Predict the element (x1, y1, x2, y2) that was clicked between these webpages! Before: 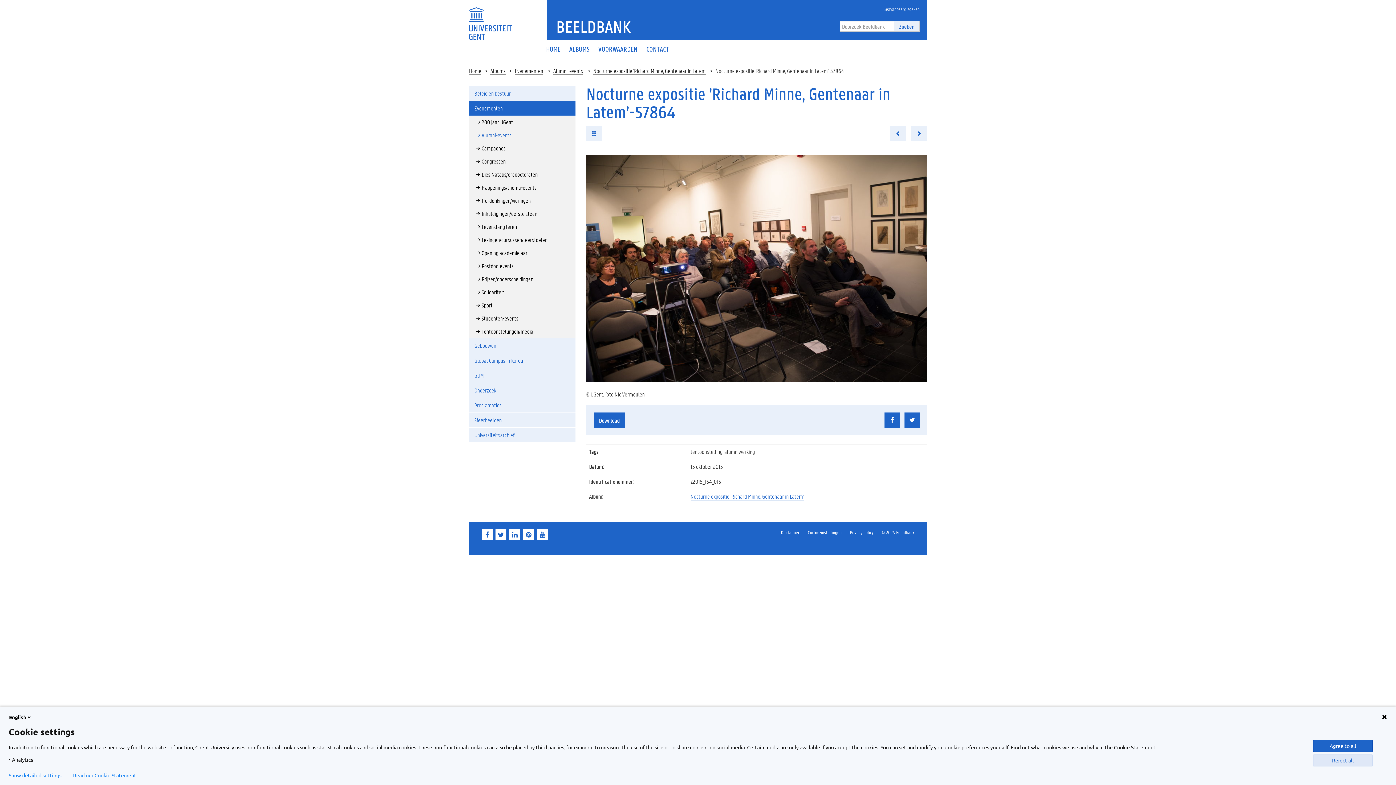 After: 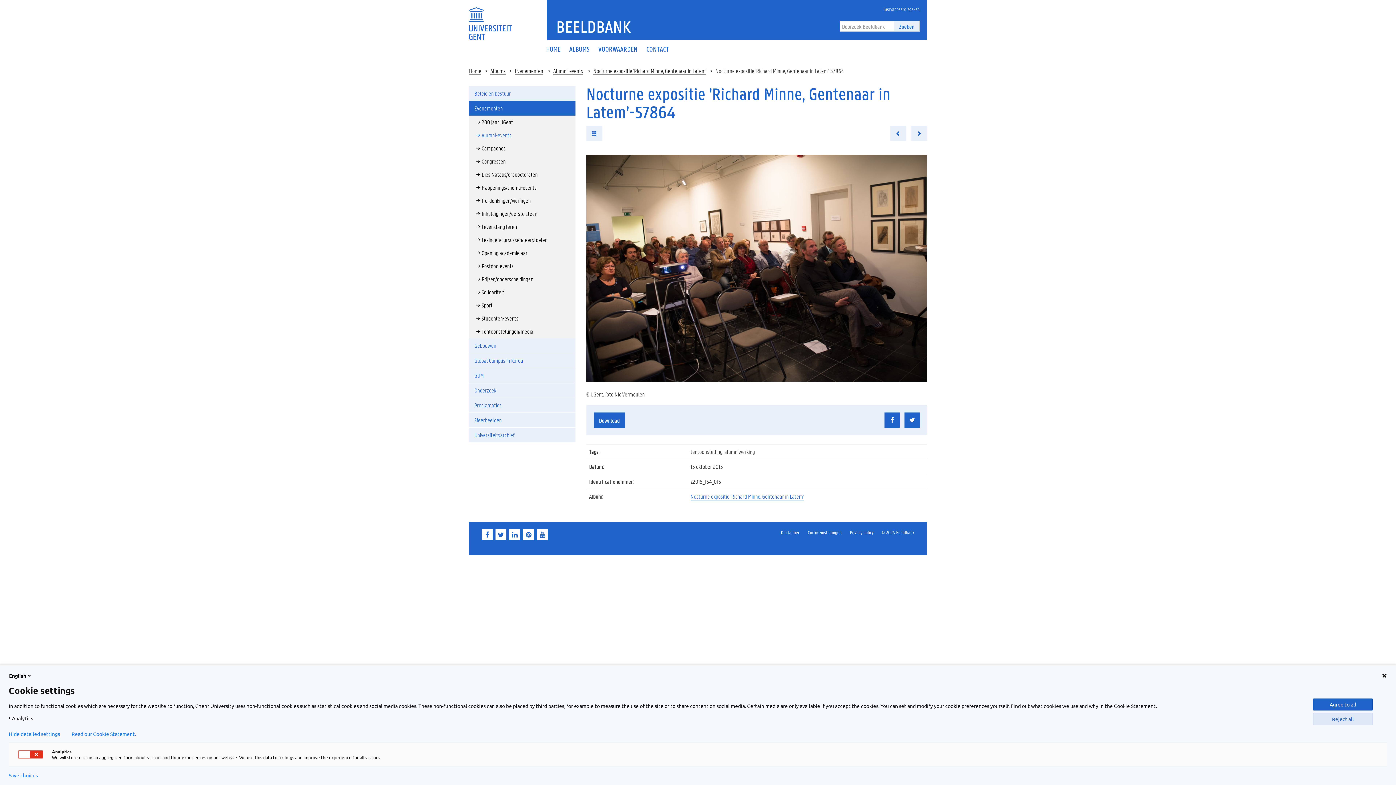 Action: label: Show detailed settings bbox: (8, 772, 61, 778)